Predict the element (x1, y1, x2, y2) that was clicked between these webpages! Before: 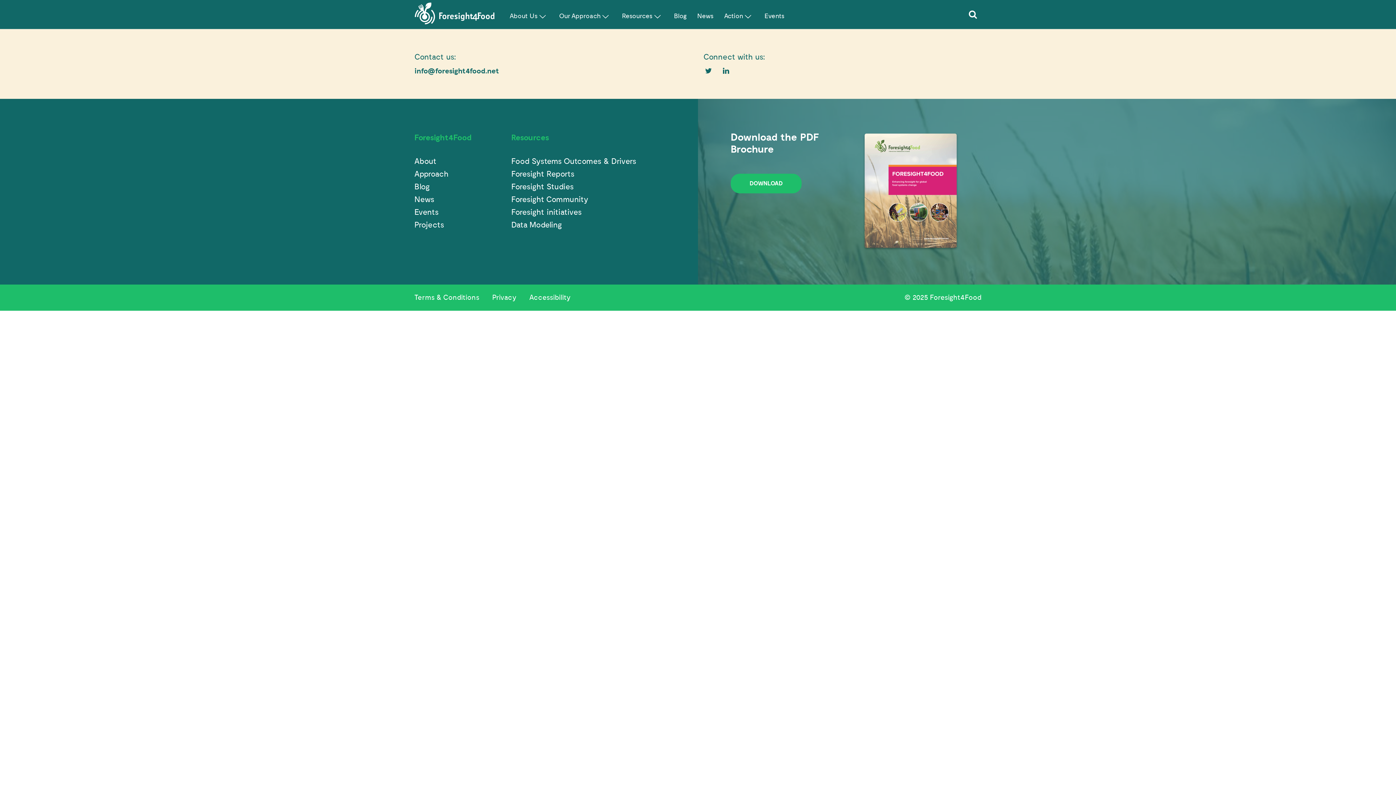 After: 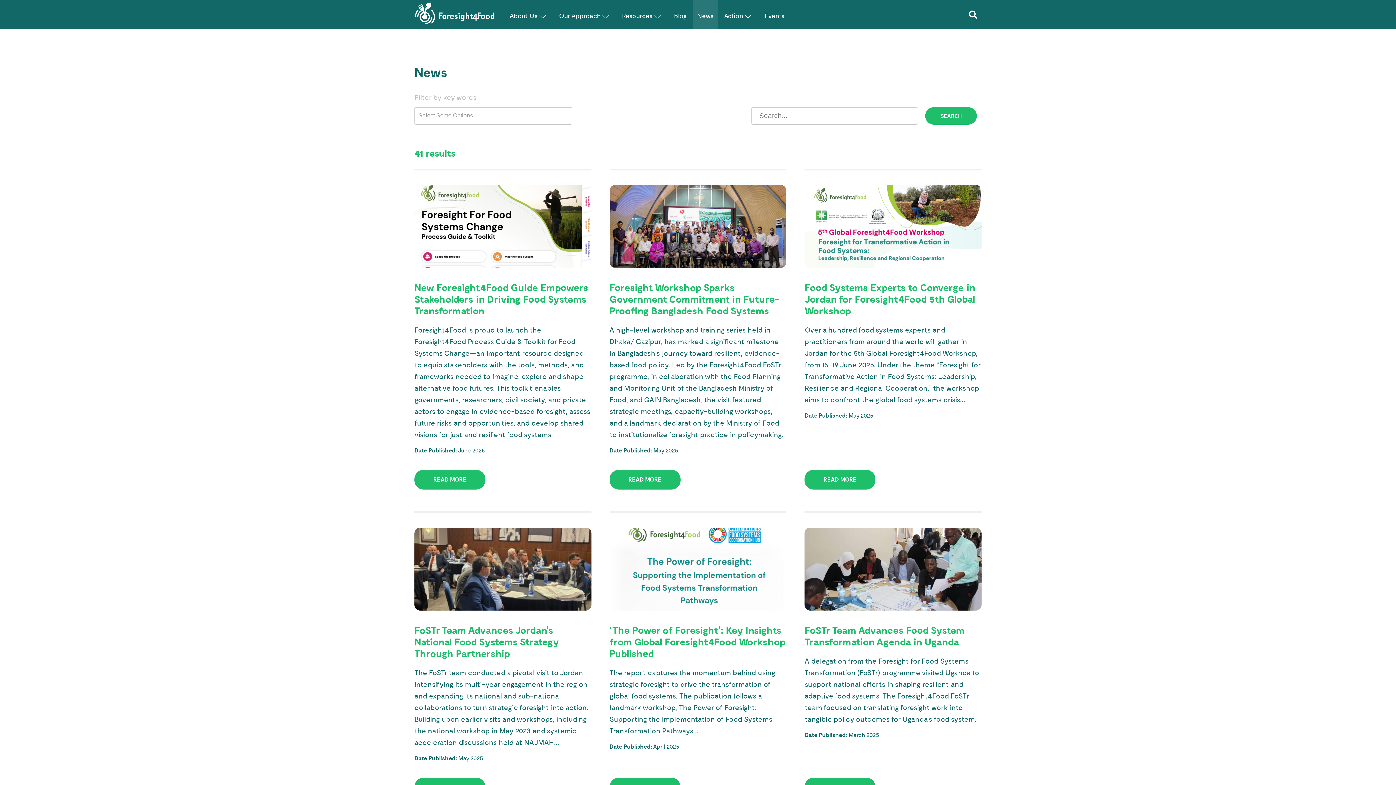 Action: label: News bbox: (693, 0, 718, 28)